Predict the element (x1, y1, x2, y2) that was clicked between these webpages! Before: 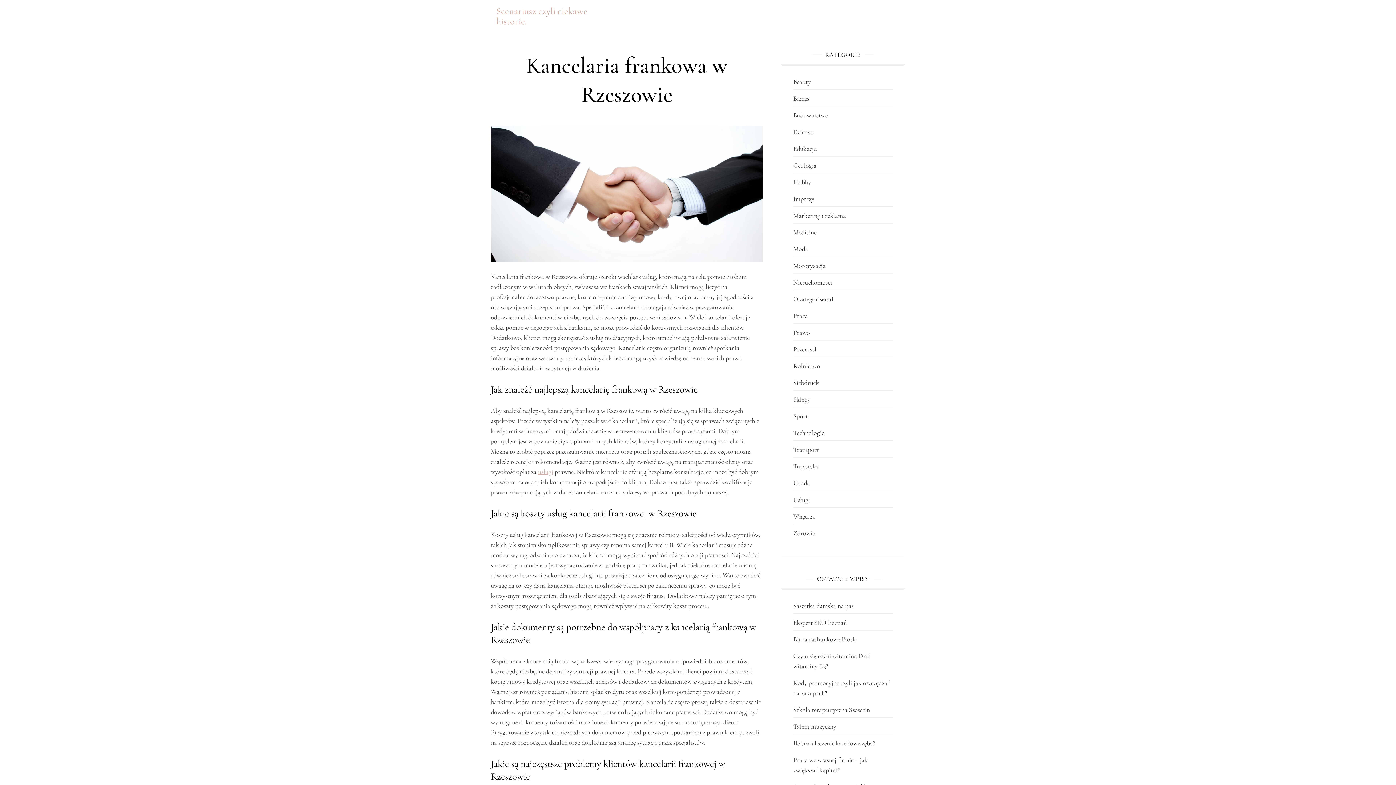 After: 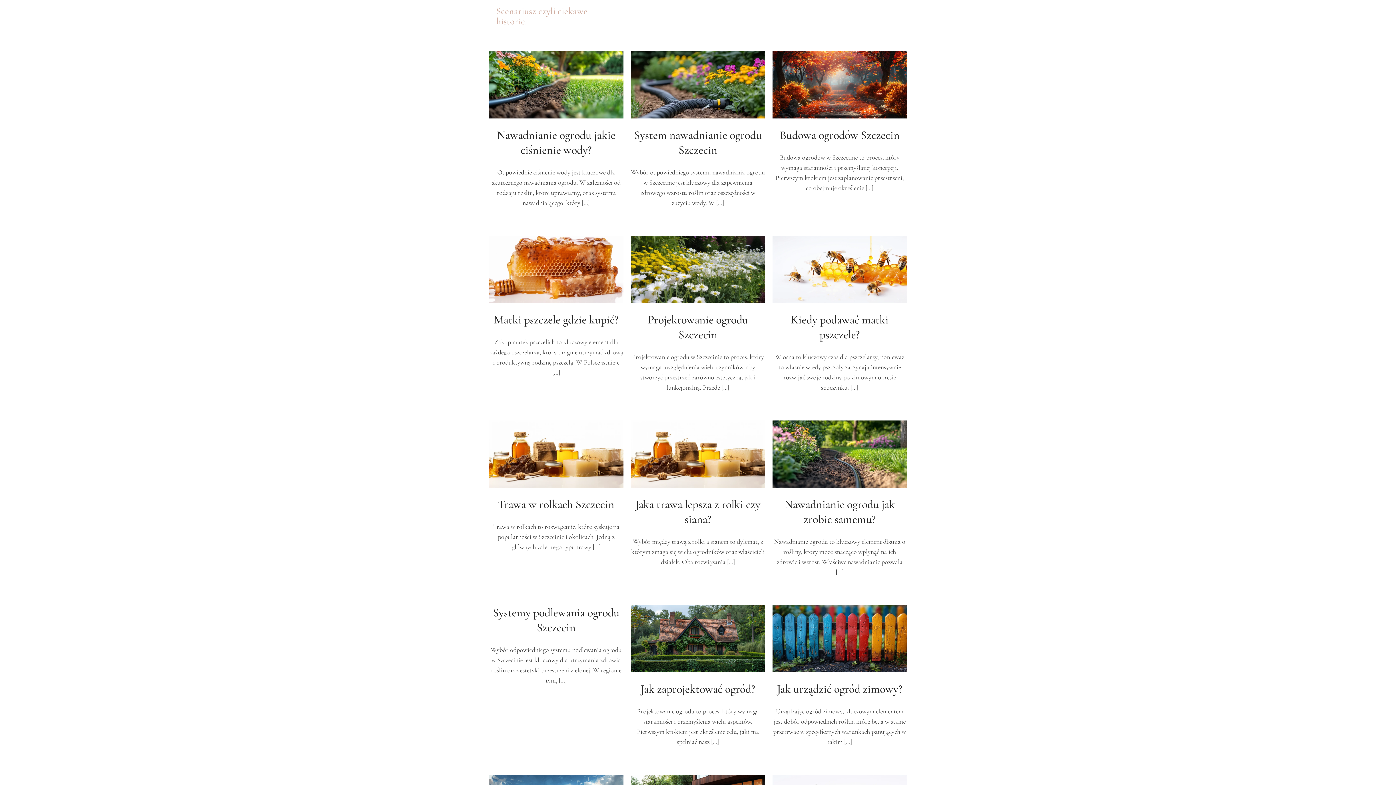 Action: label: Rolnictwo bbox: (793, 362, 820, 370)